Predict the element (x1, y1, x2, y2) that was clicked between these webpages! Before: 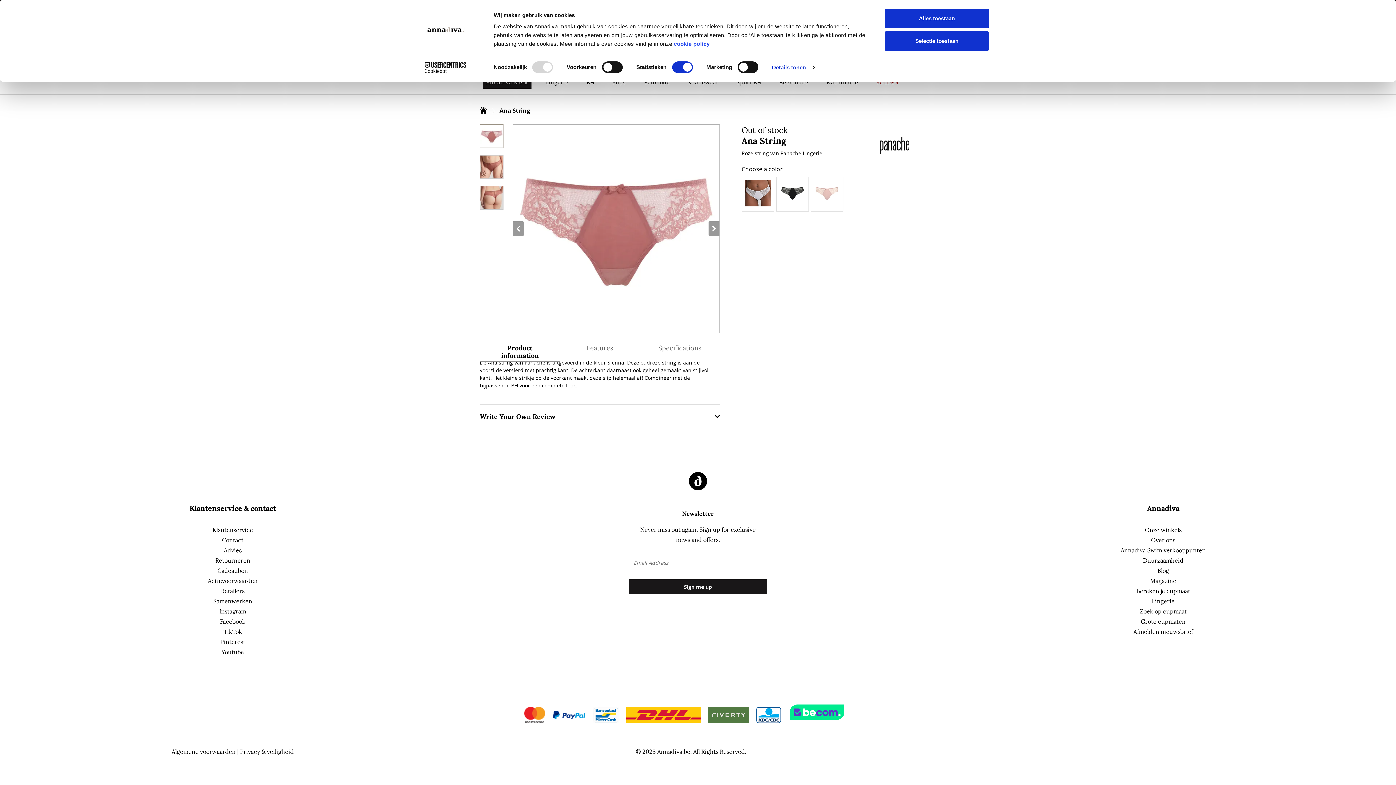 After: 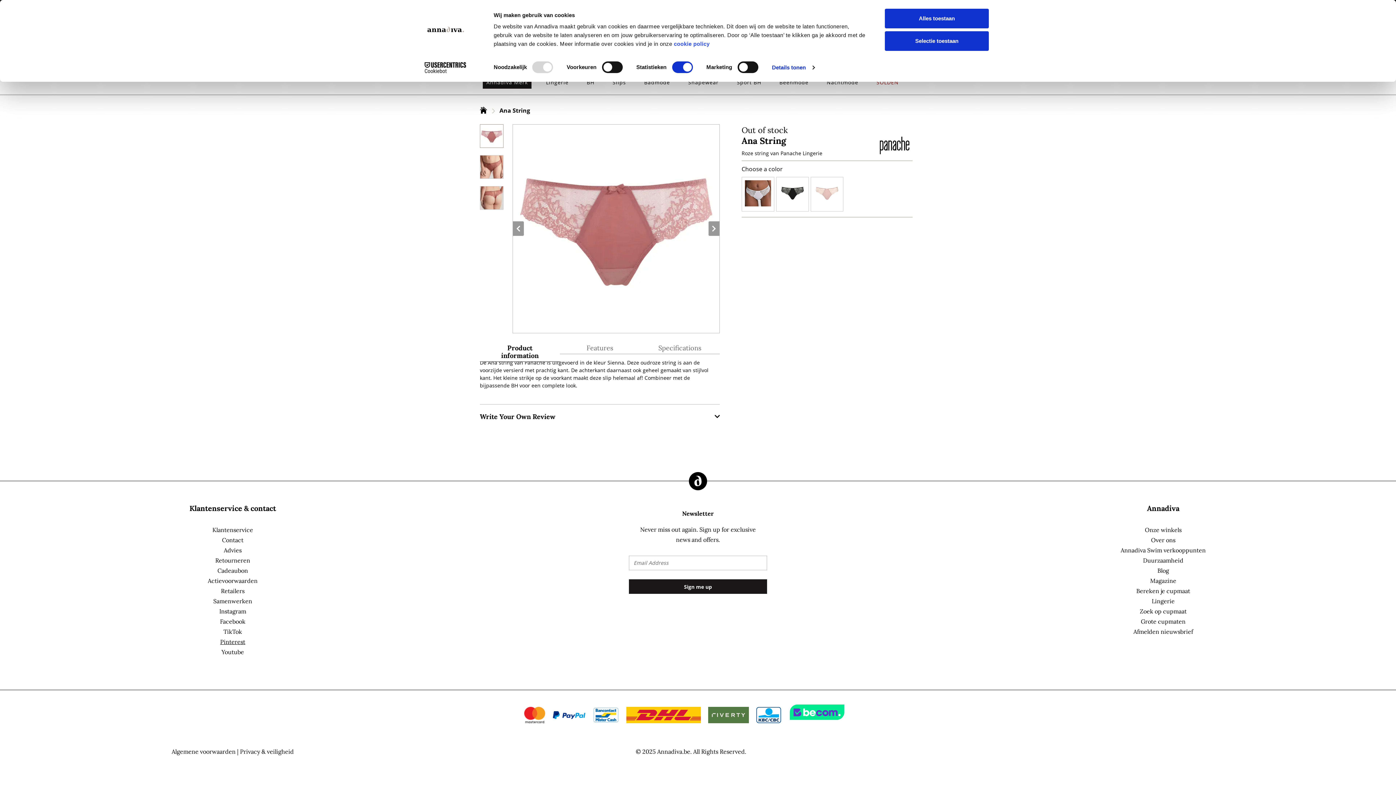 Action: bbox: (220, 638, 245, 645) label: Pinterest